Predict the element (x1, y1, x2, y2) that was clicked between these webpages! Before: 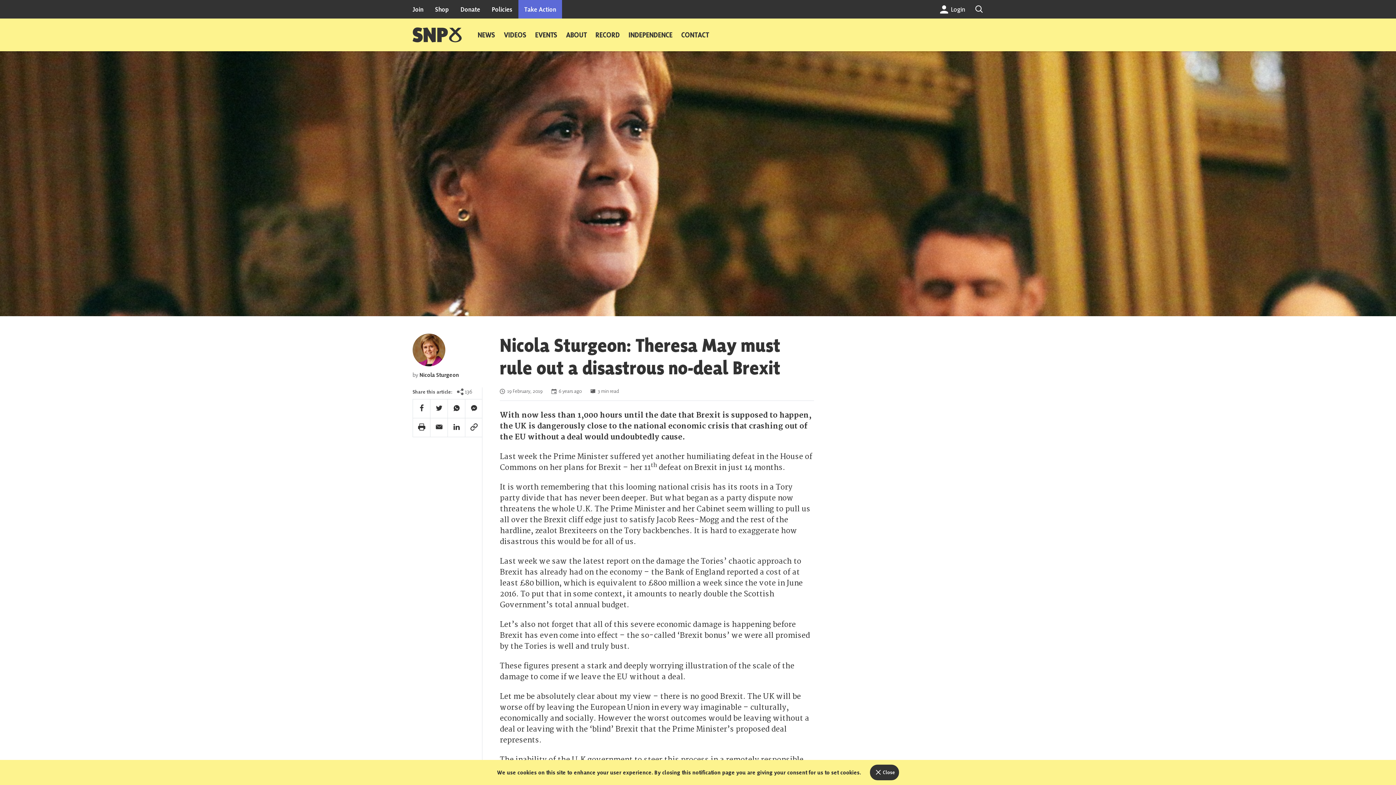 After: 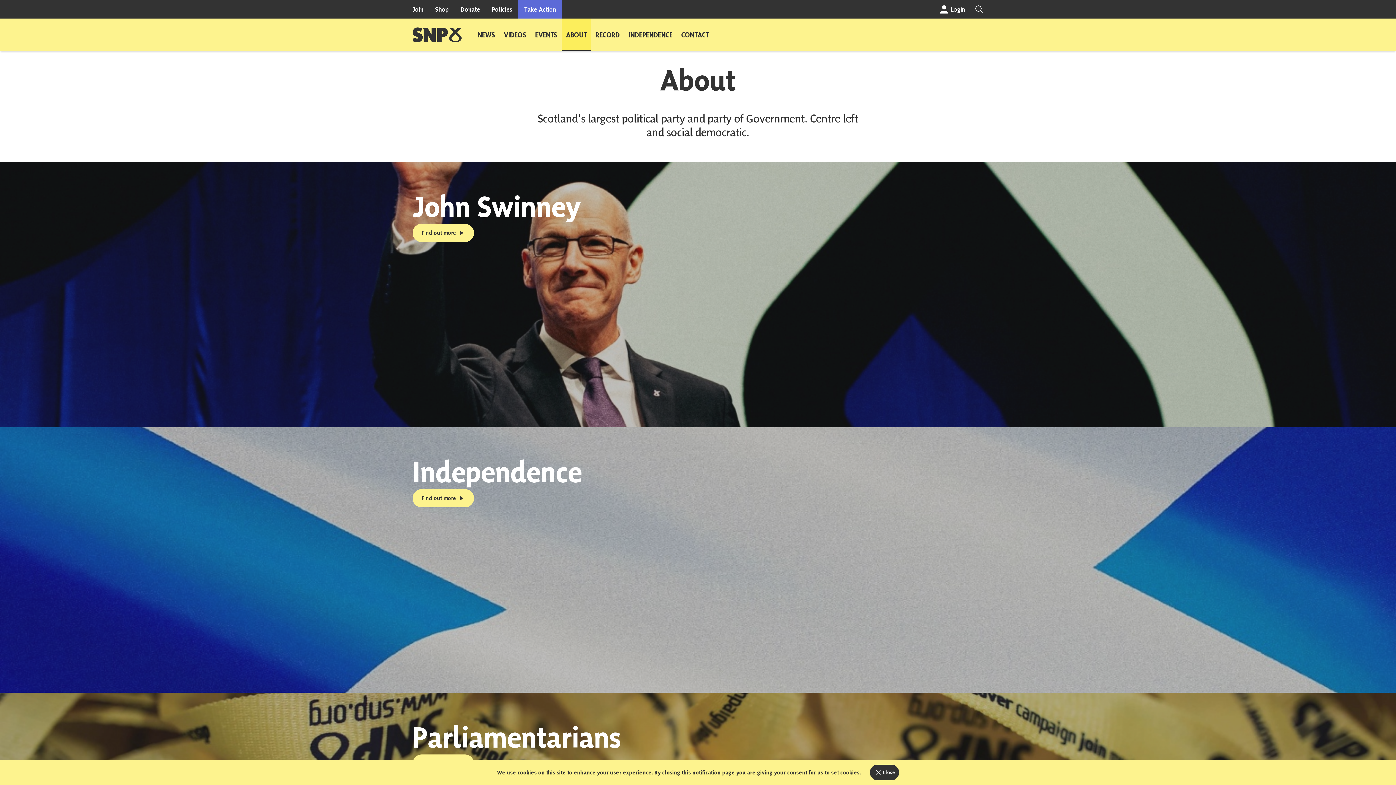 Action: label: ABOUT bbox: (561, 18, 591, 51)